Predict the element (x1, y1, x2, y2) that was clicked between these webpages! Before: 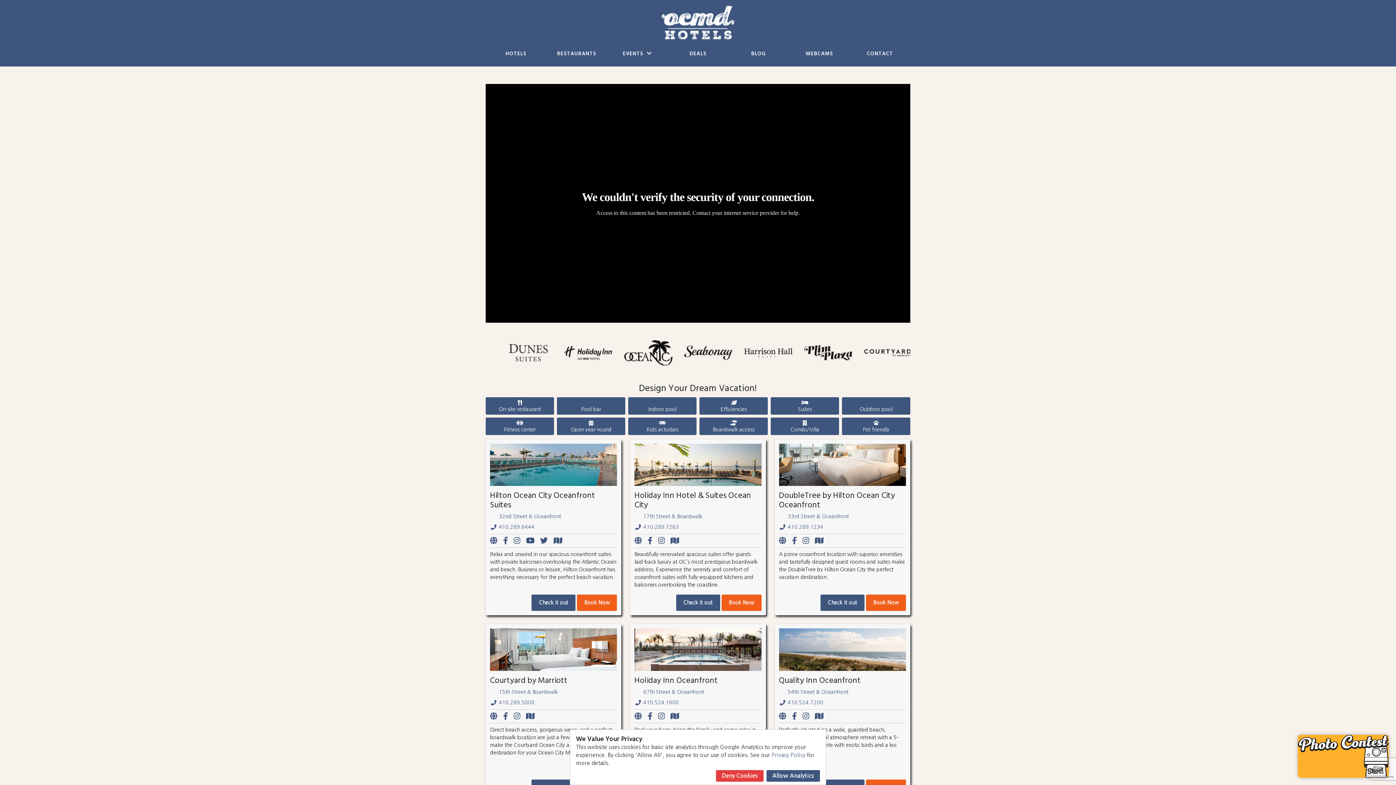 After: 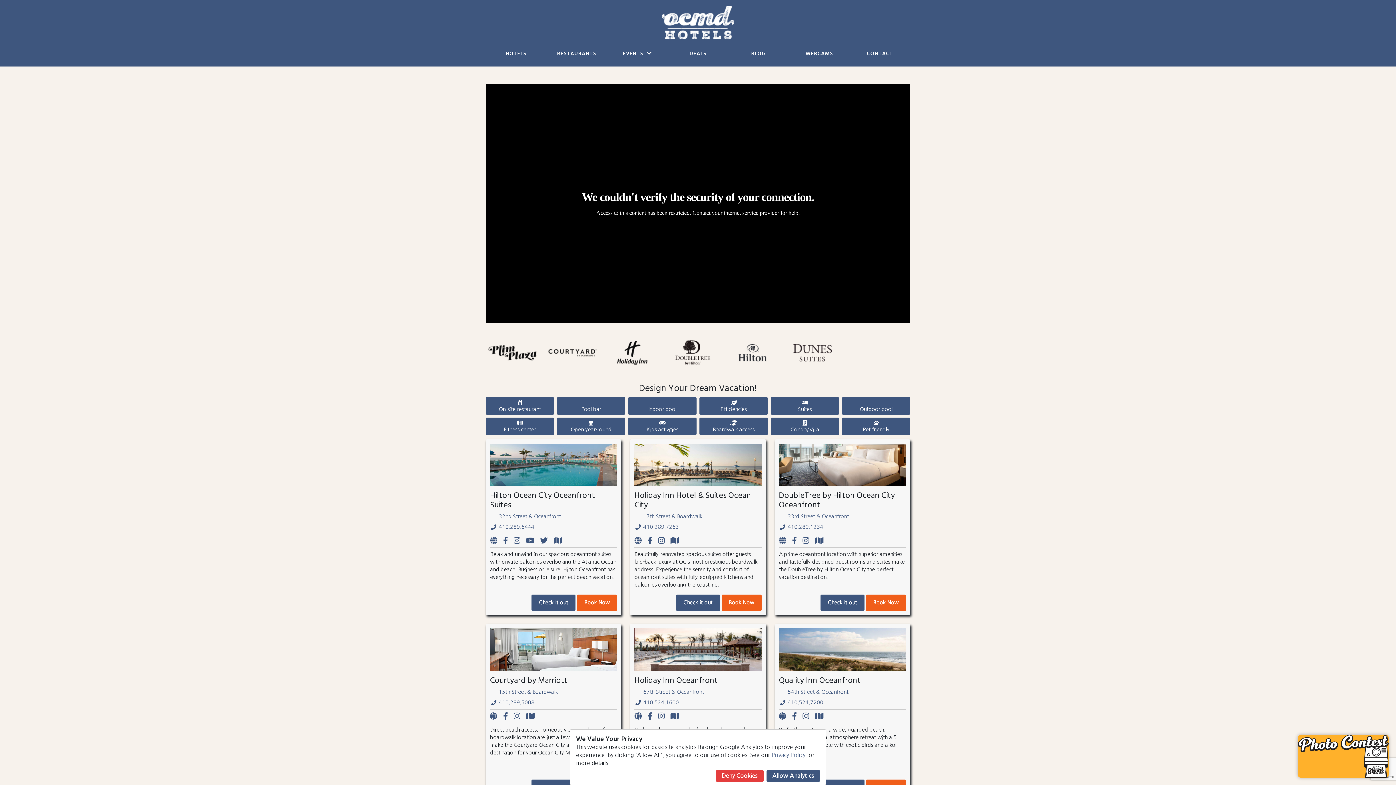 Action: bbox: (779, 537, 792, 544)